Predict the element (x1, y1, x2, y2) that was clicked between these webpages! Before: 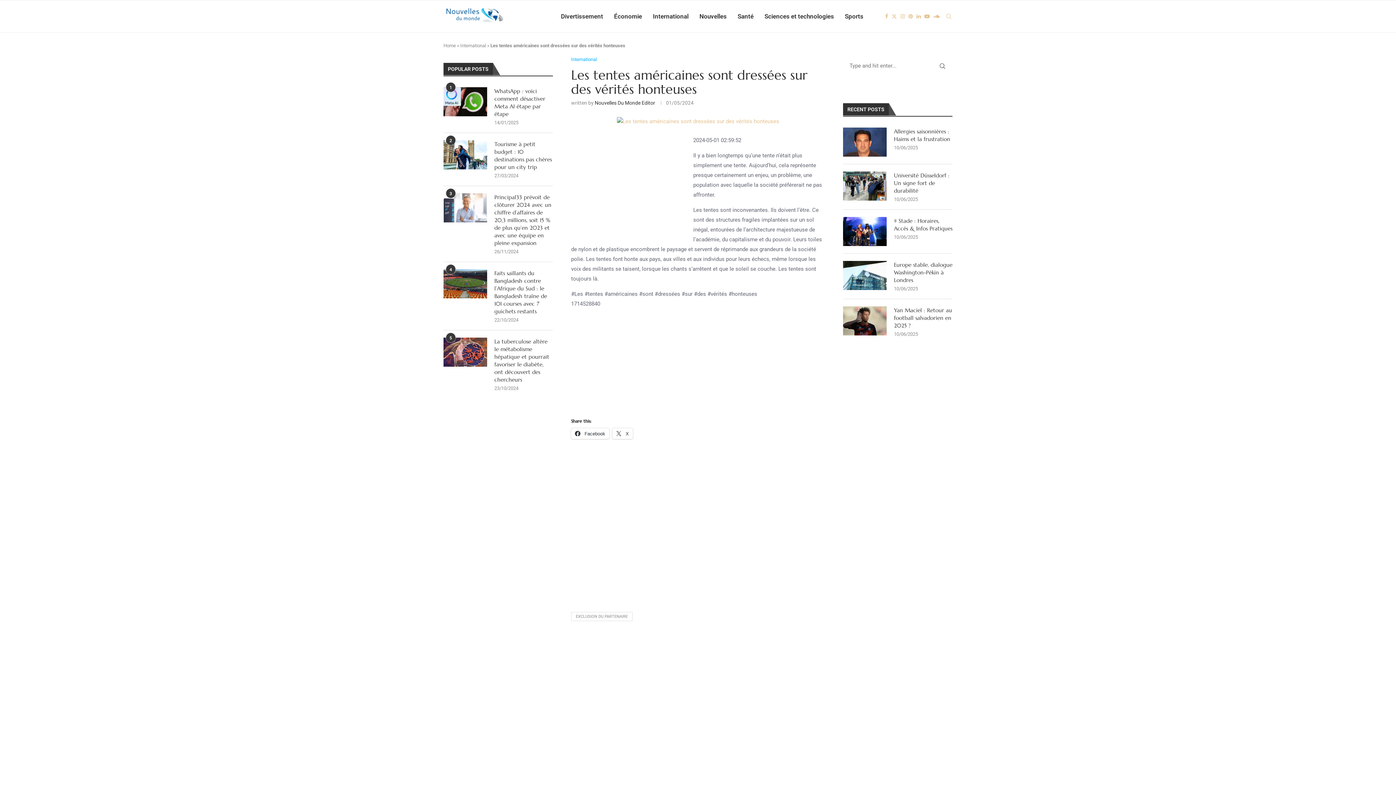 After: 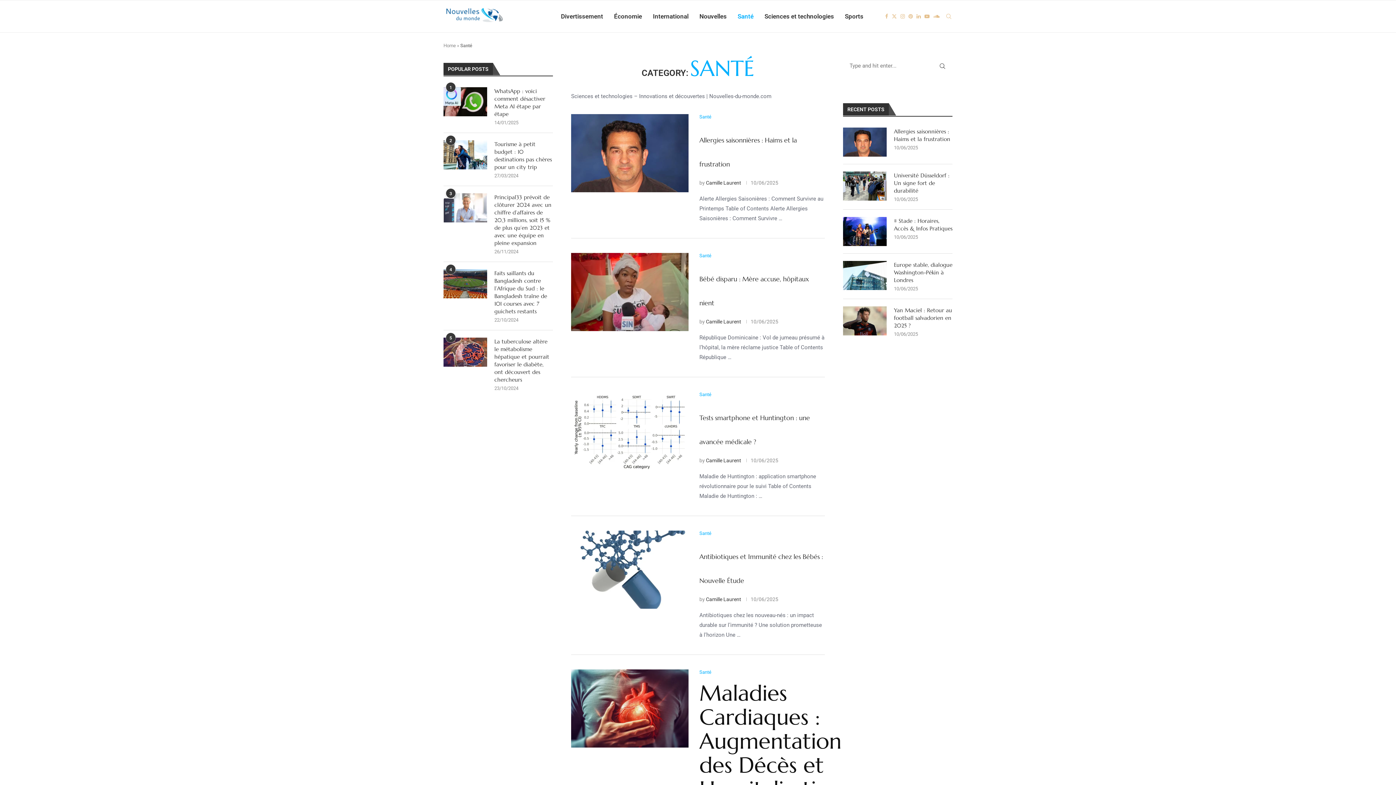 Action: label: Santé bbox: (737, 0, 753, 32)